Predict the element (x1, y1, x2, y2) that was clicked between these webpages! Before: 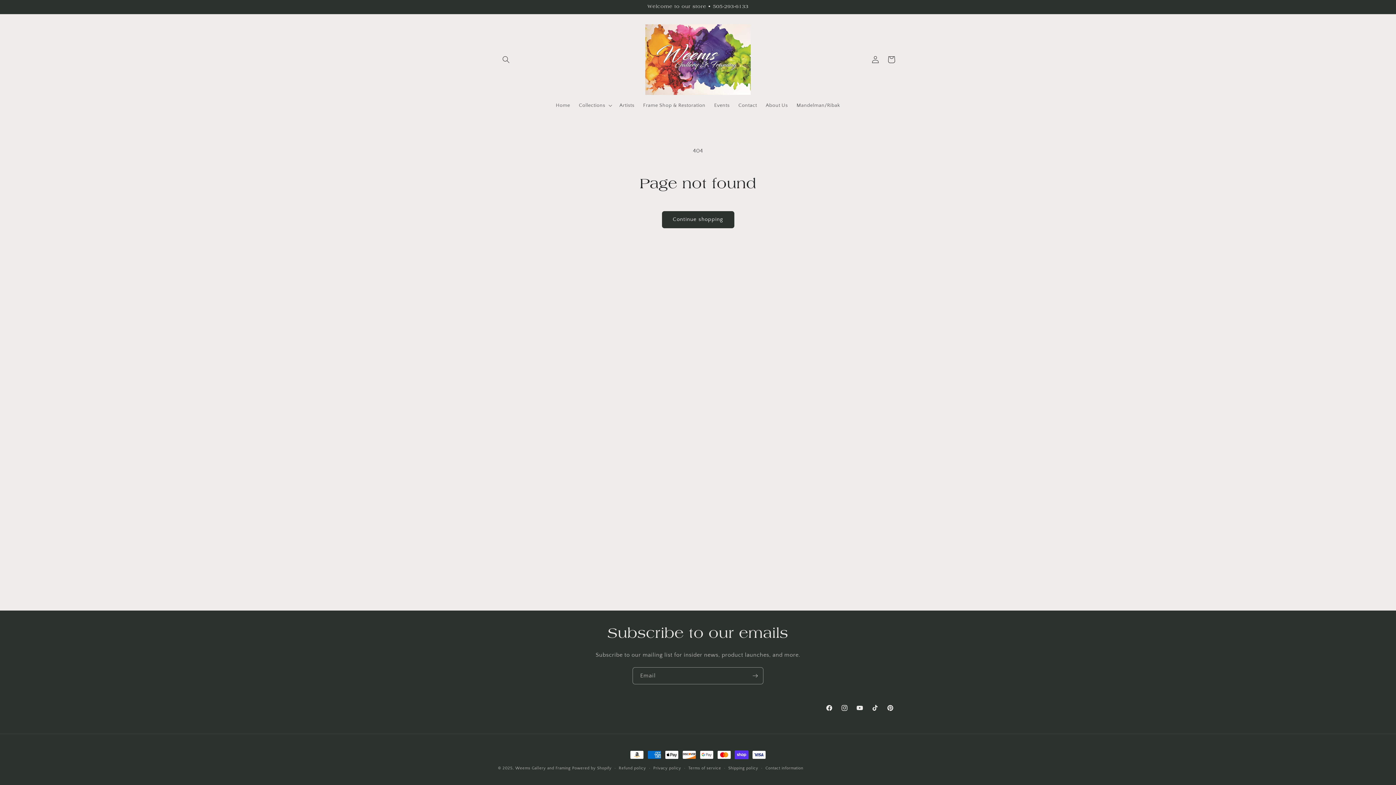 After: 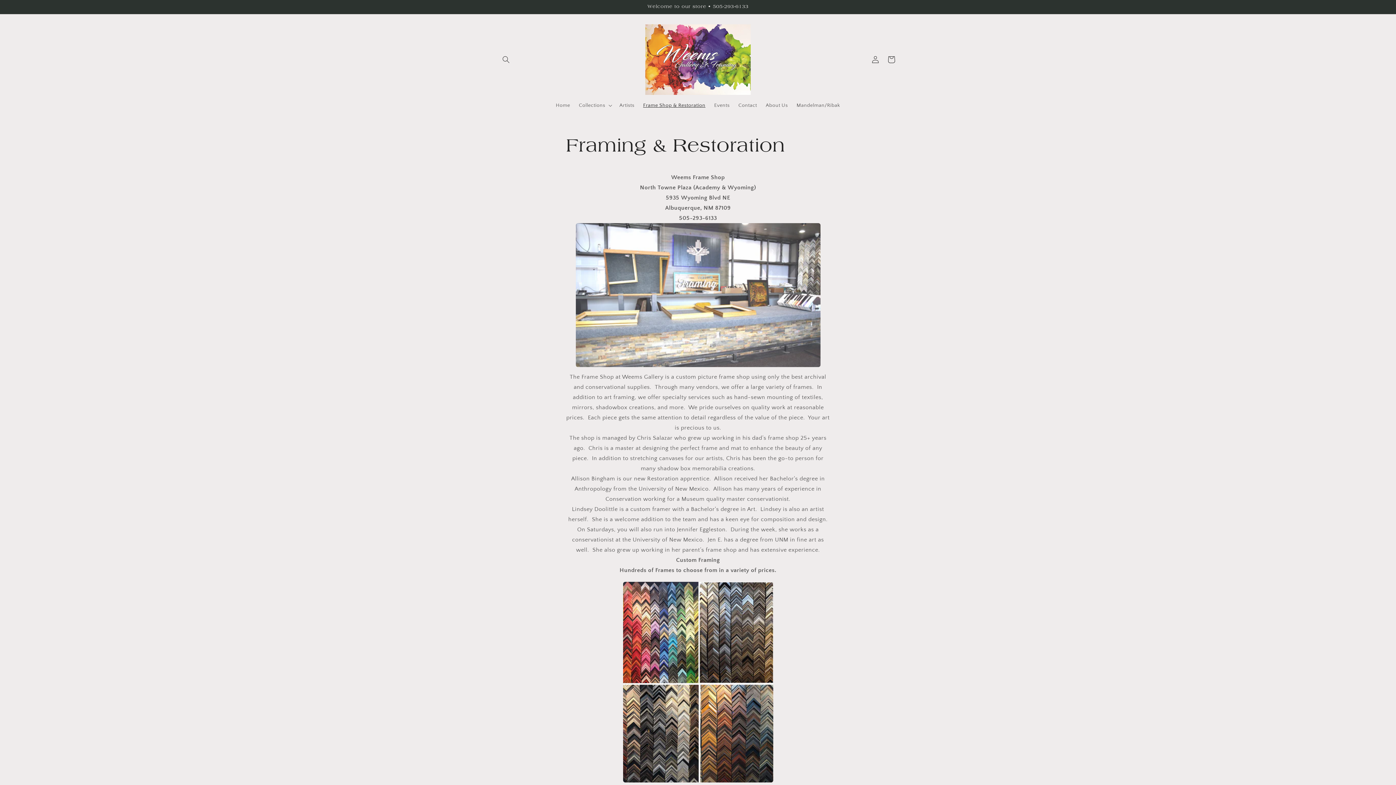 Action: bbox: (638, 97, 710, 112) label: Frame Shop & Restoration